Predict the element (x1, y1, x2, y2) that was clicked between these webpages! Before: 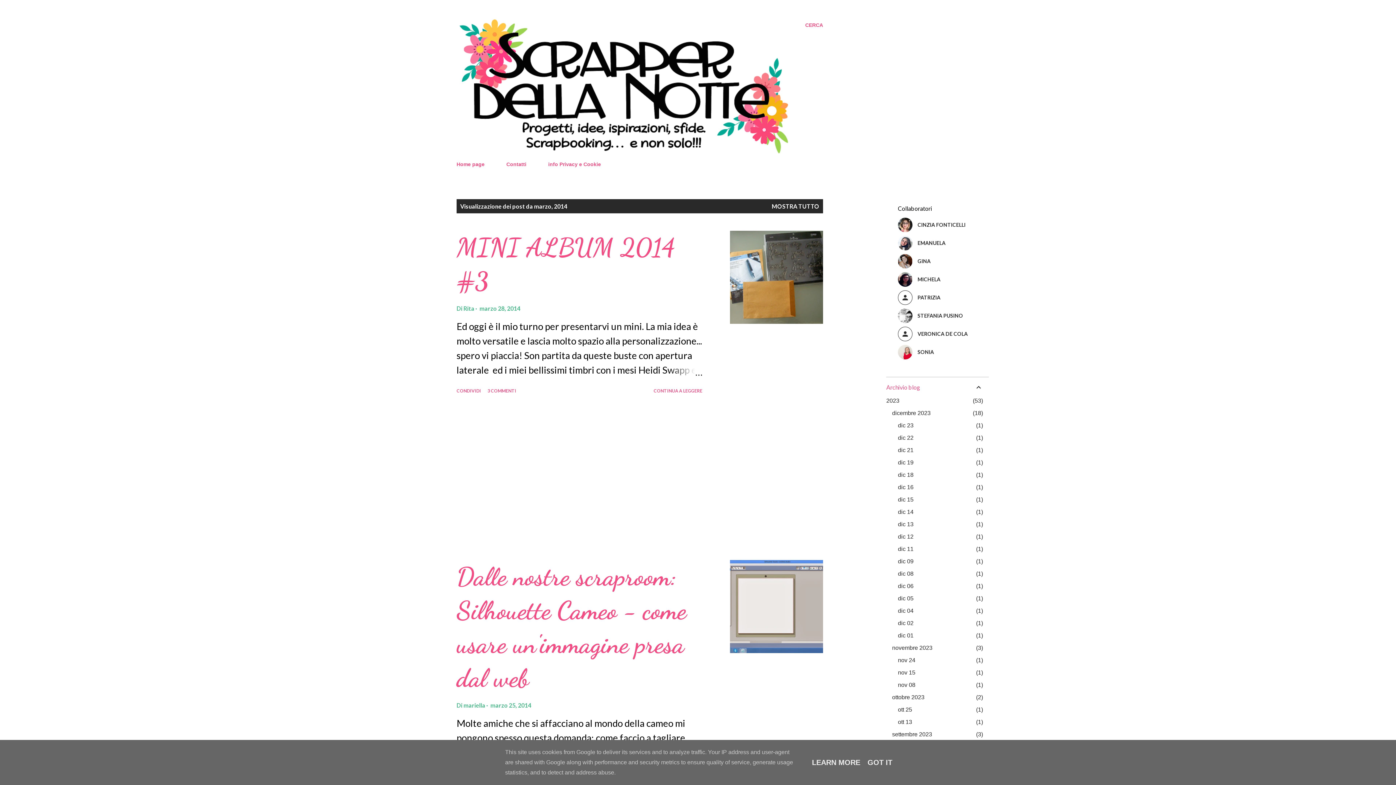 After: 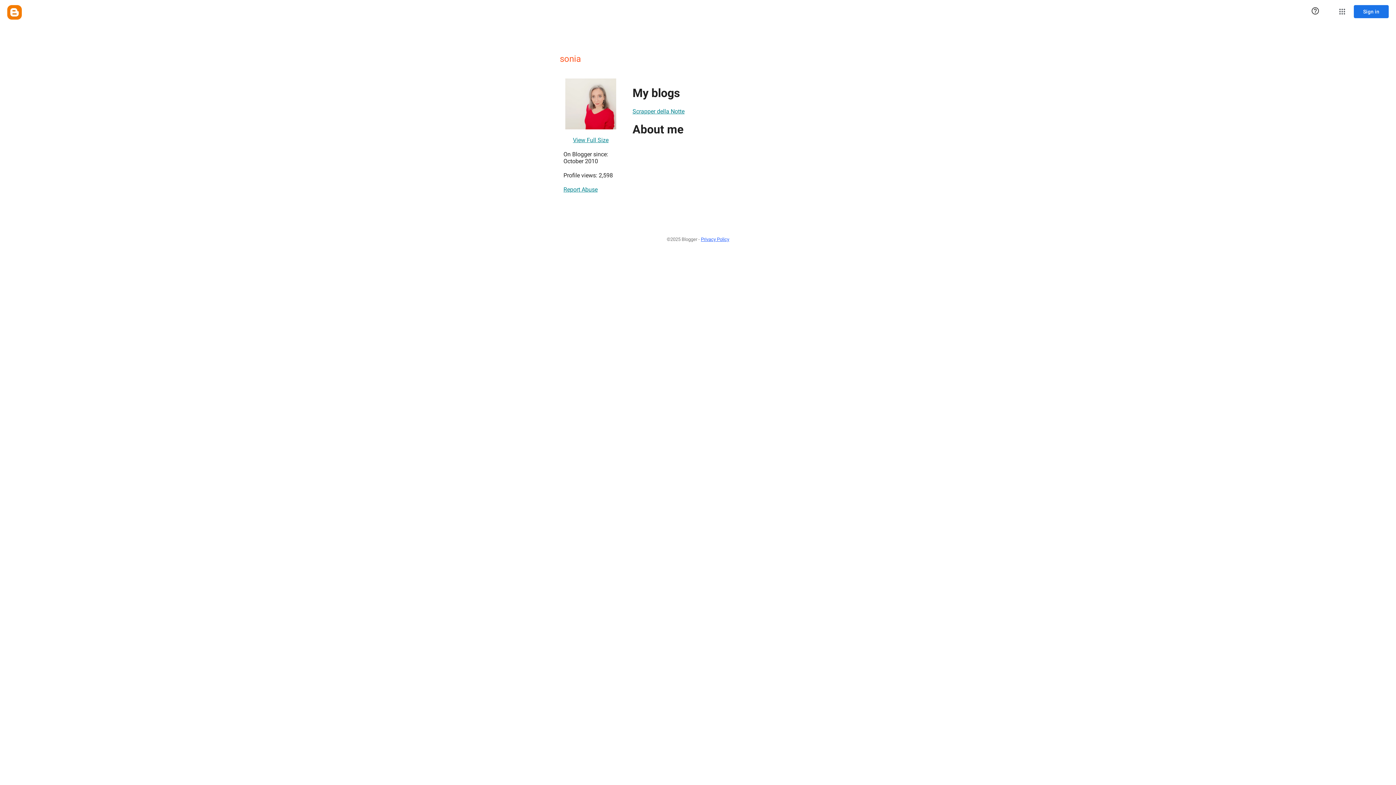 Action: bbox: (898, 344, 977, 359) label: SONIA